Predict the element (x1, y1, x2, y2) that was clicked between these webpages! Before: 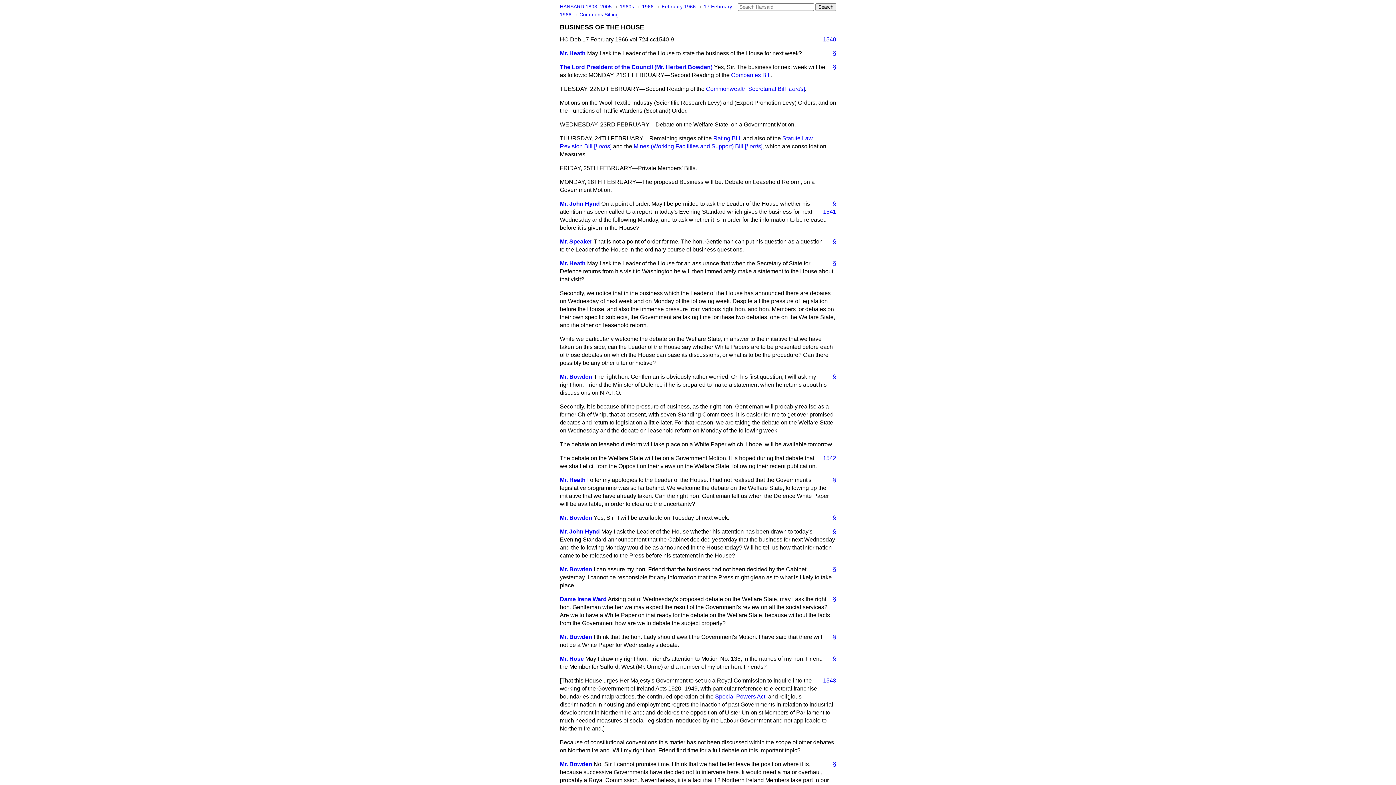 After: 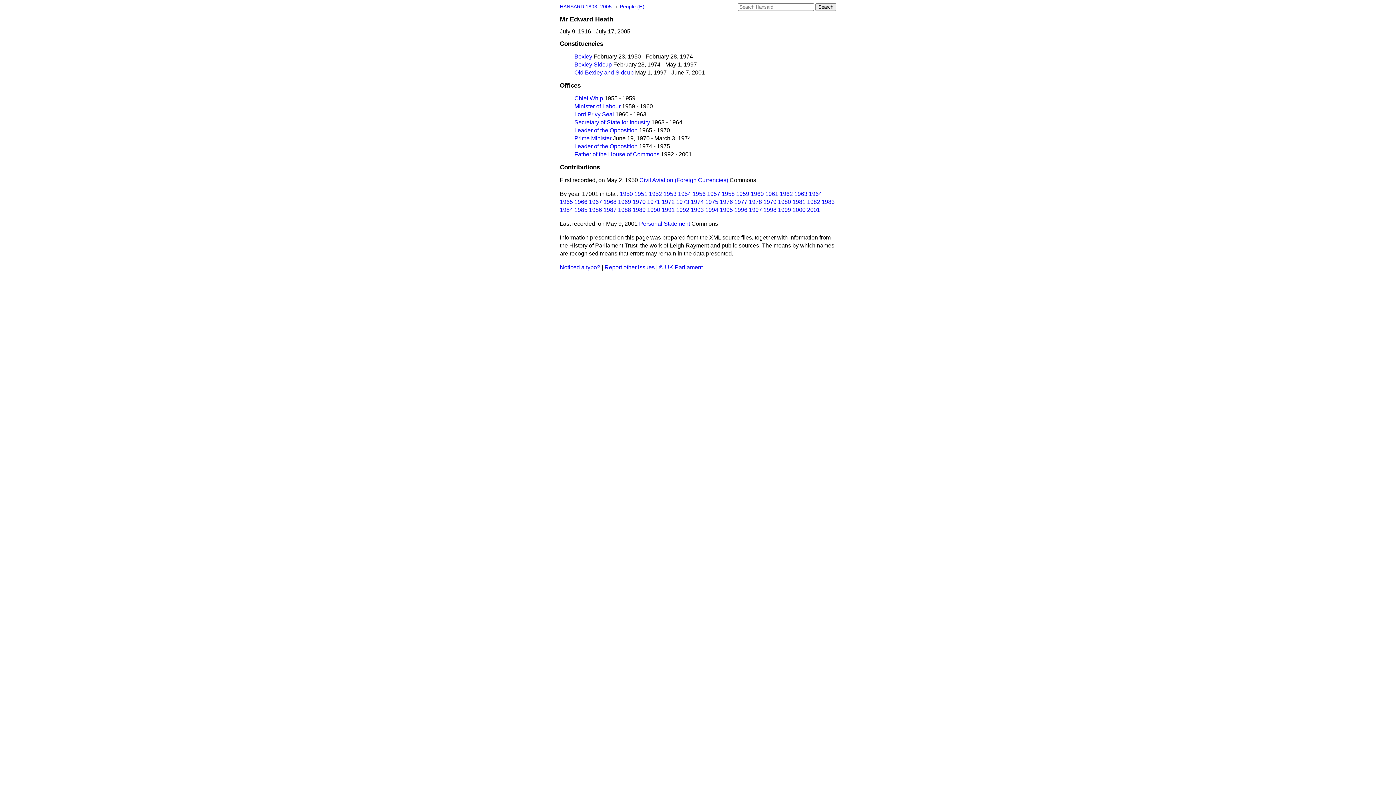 Action: label: Mr. Heath bbox: (560, 477, 585, 483)